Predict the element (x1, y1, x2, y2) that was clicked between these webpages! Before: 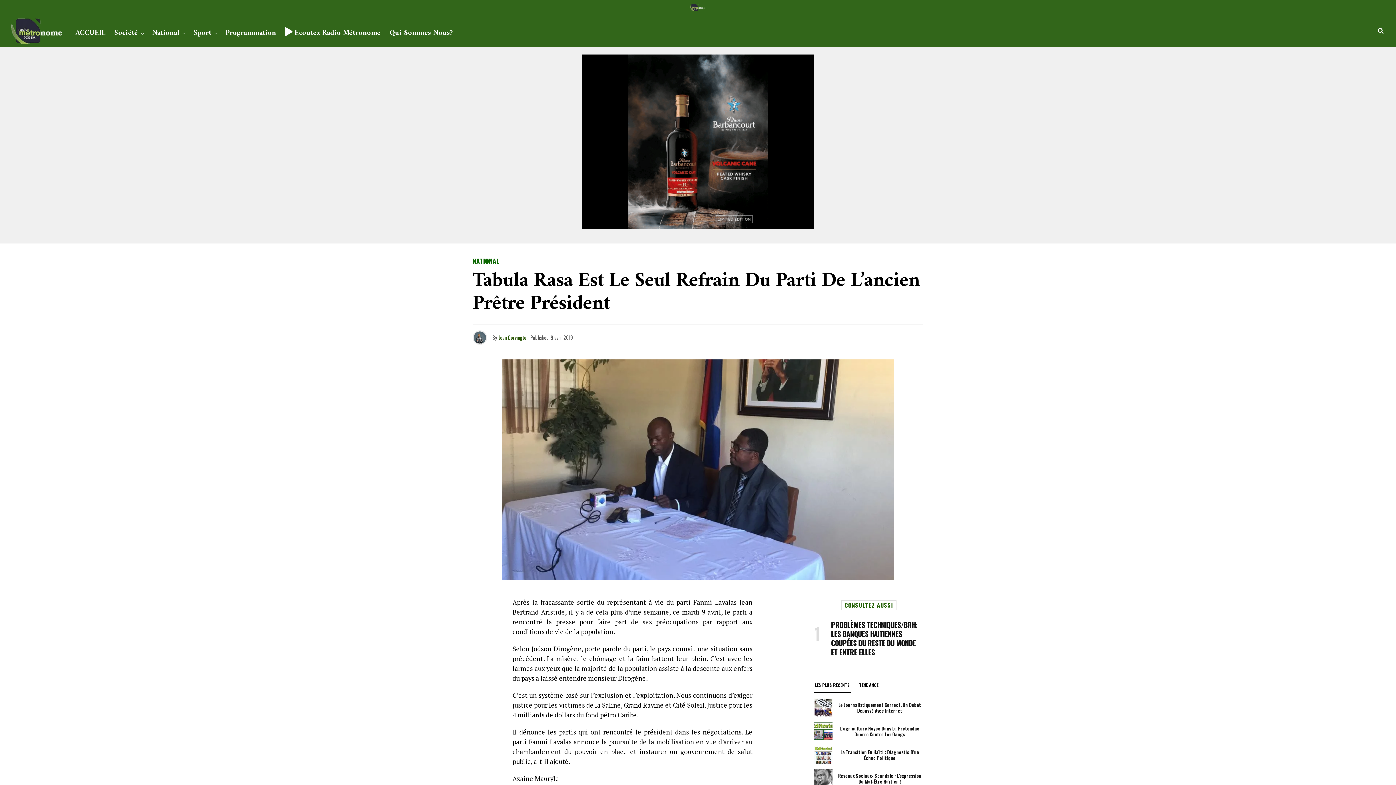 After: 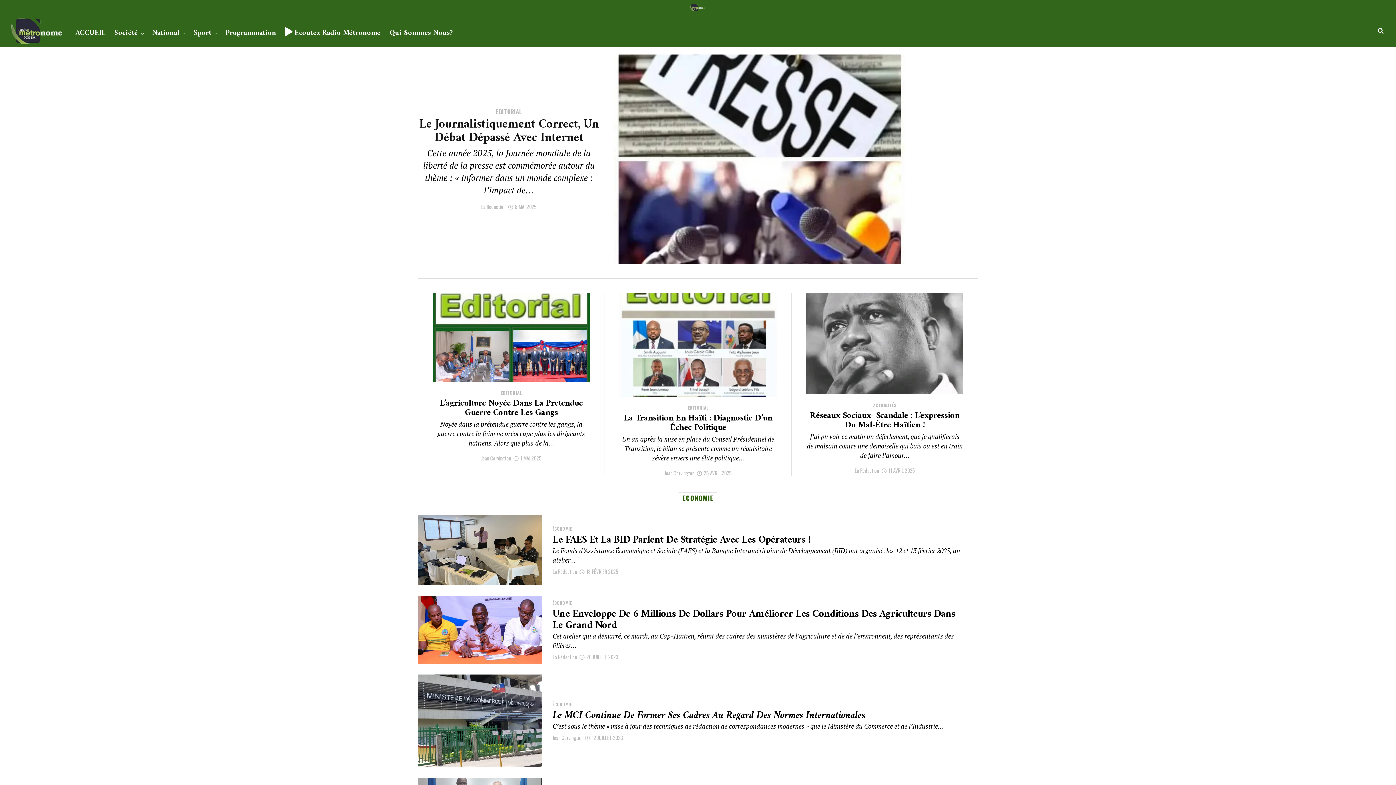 Action: bbox: (10, 18, 68, 43)